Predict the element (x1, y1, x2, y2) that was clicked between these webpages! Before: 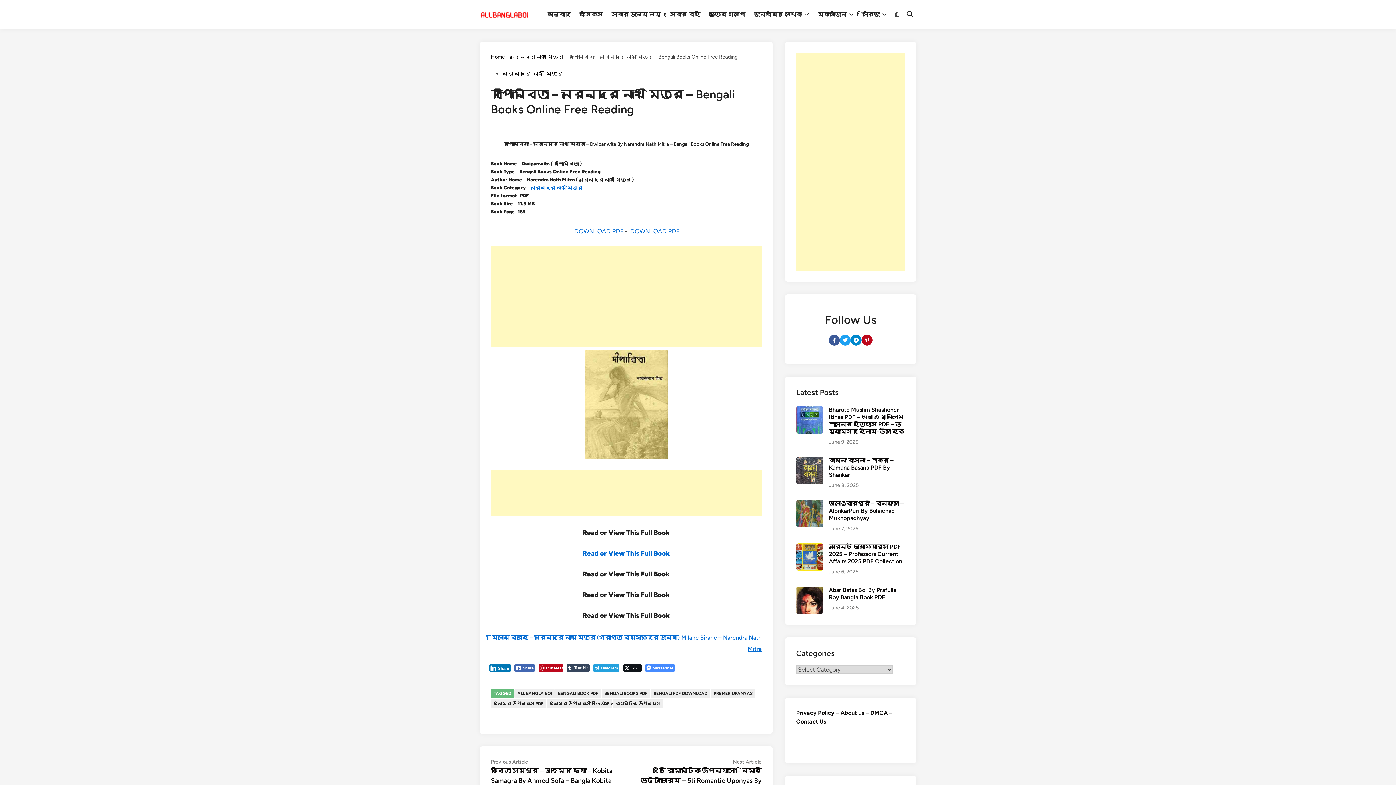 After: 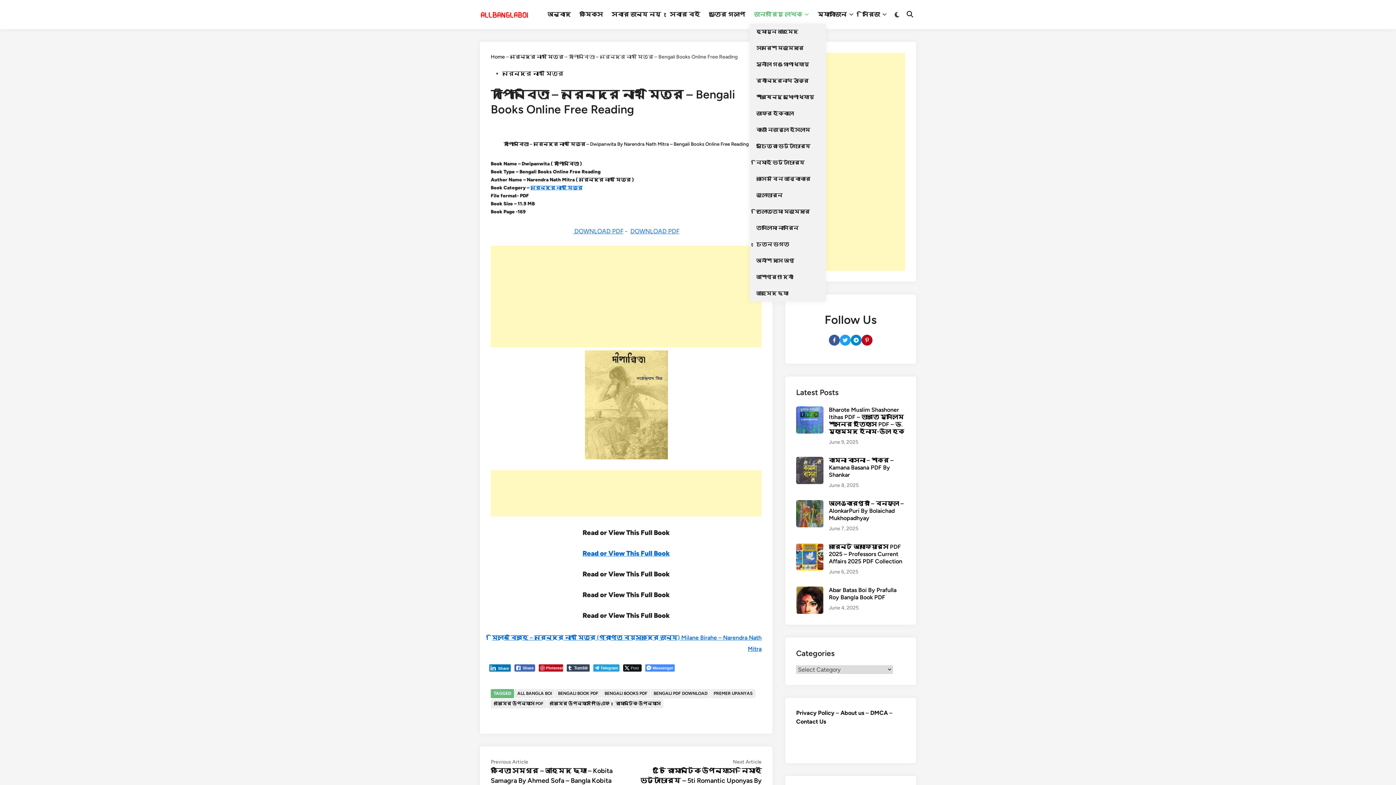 Action: bbox: (749, 5, 813, 23) label: জনপ্রিয় লেখক